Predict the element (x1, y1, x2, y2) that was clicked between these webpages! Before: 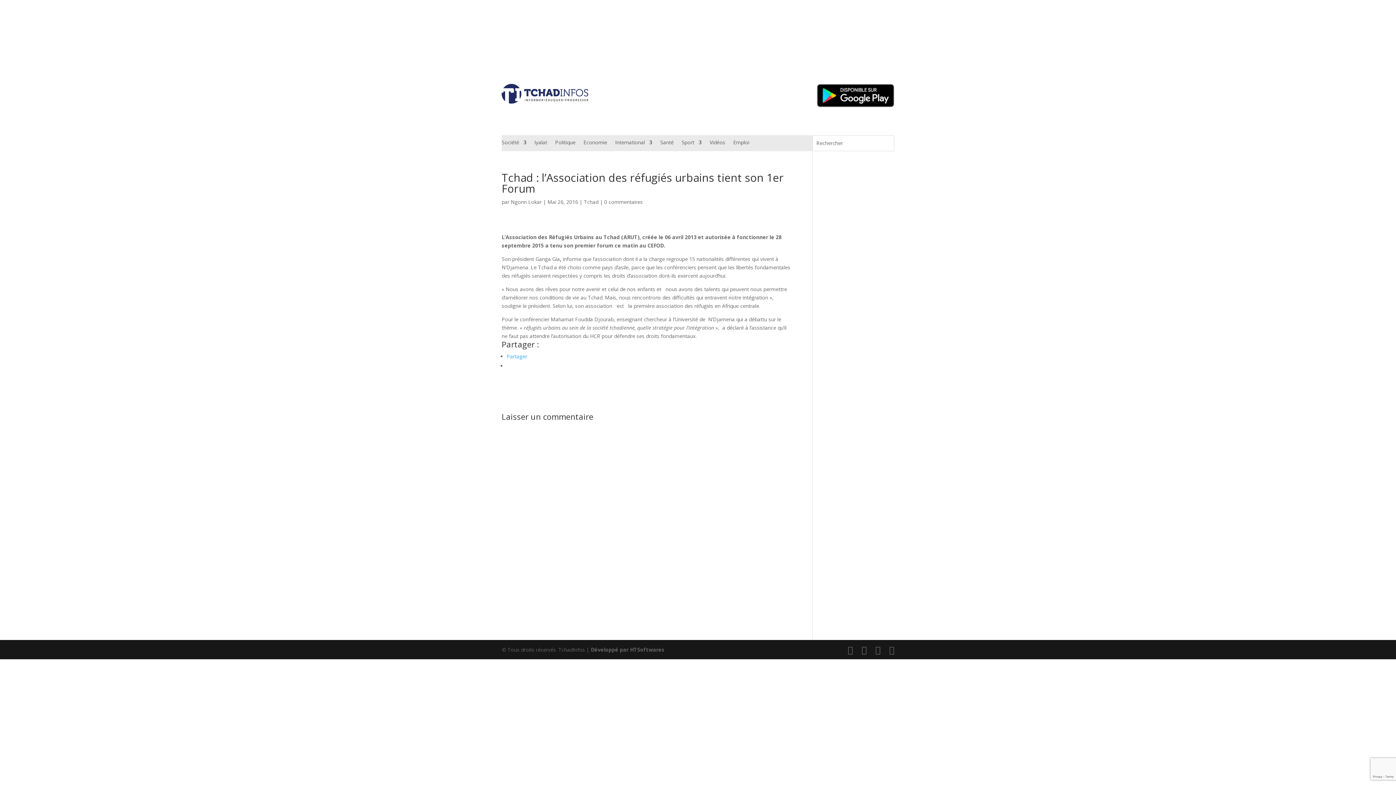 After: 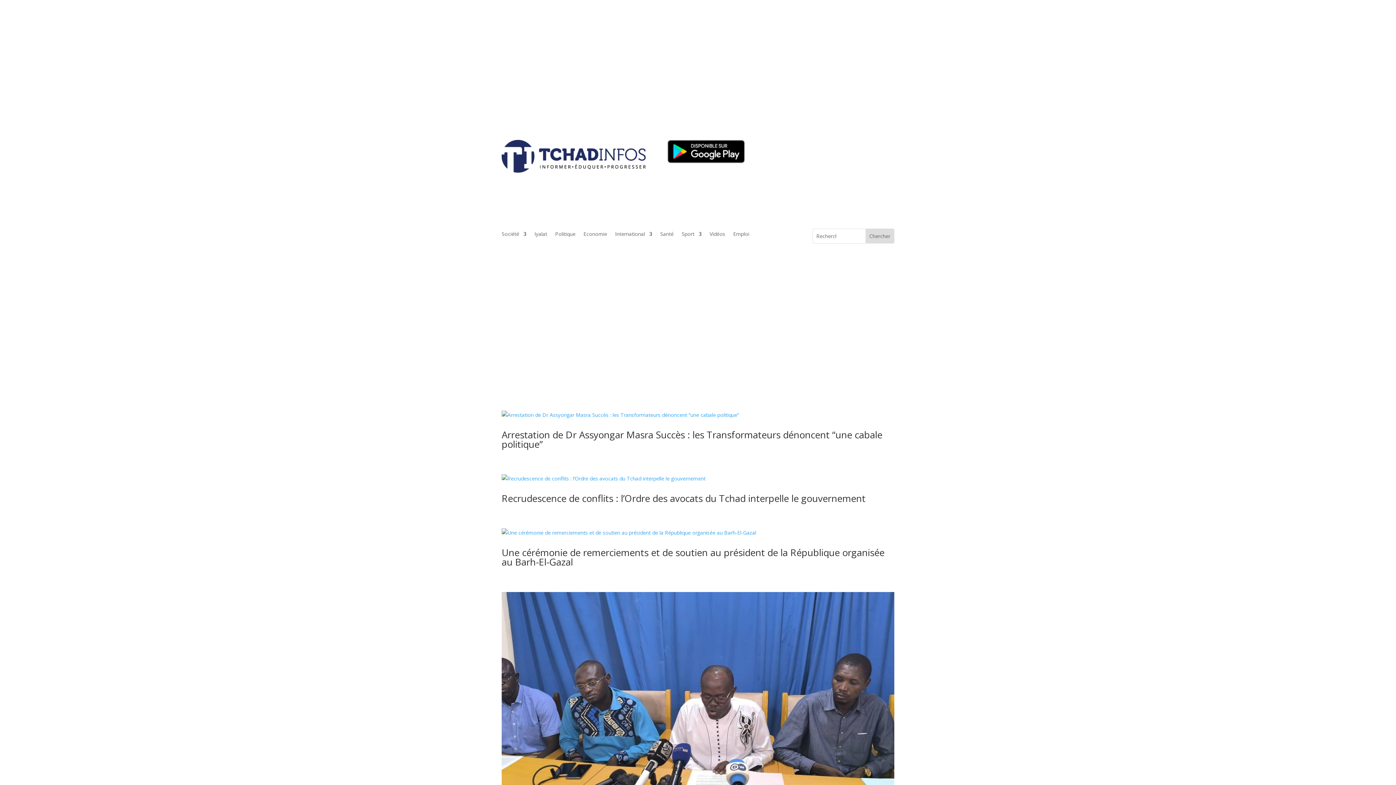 Action: label: Politique bbox: (555, 140, 575, 148)